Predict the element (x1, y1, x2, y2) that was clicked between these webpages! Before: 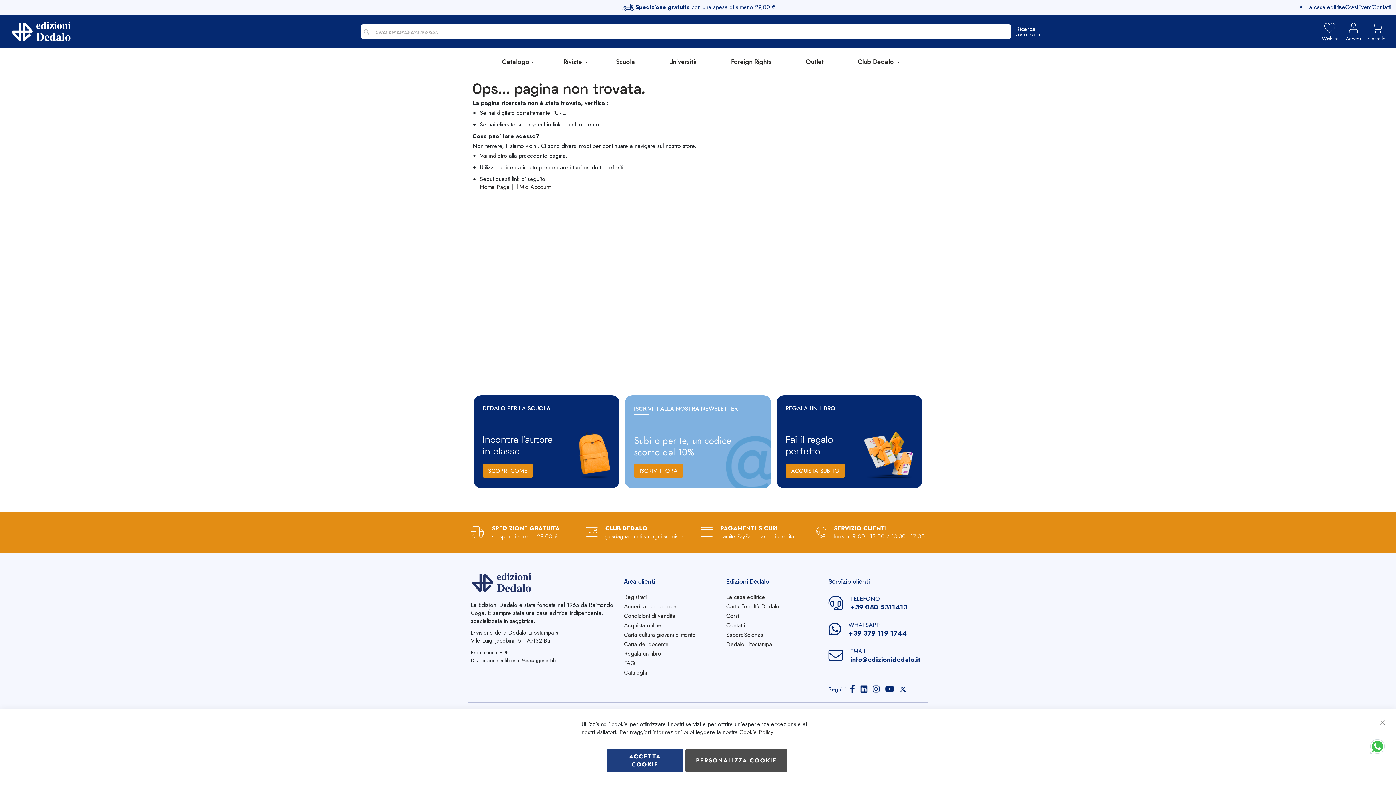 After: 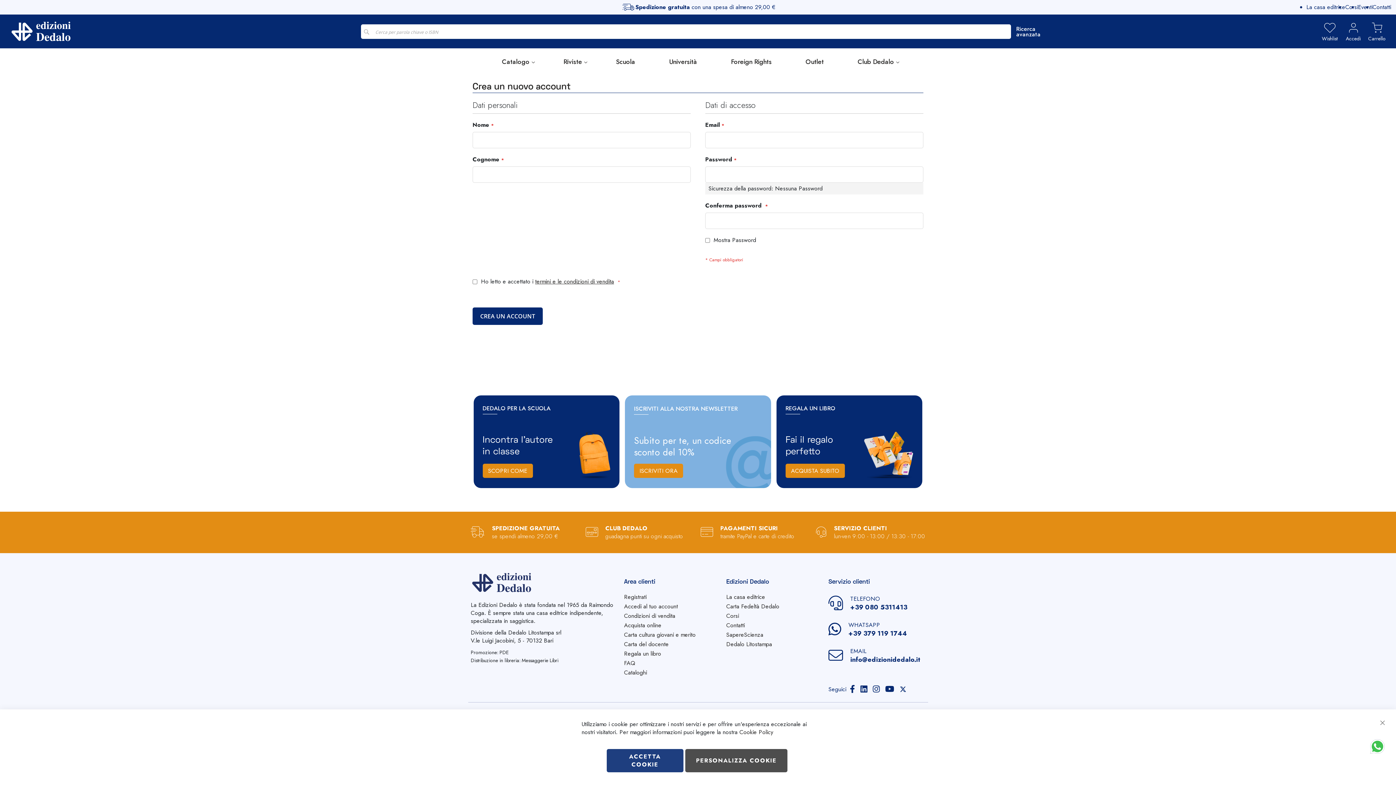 Action: bbox: (624, 592, 646, 601) label: Registrati